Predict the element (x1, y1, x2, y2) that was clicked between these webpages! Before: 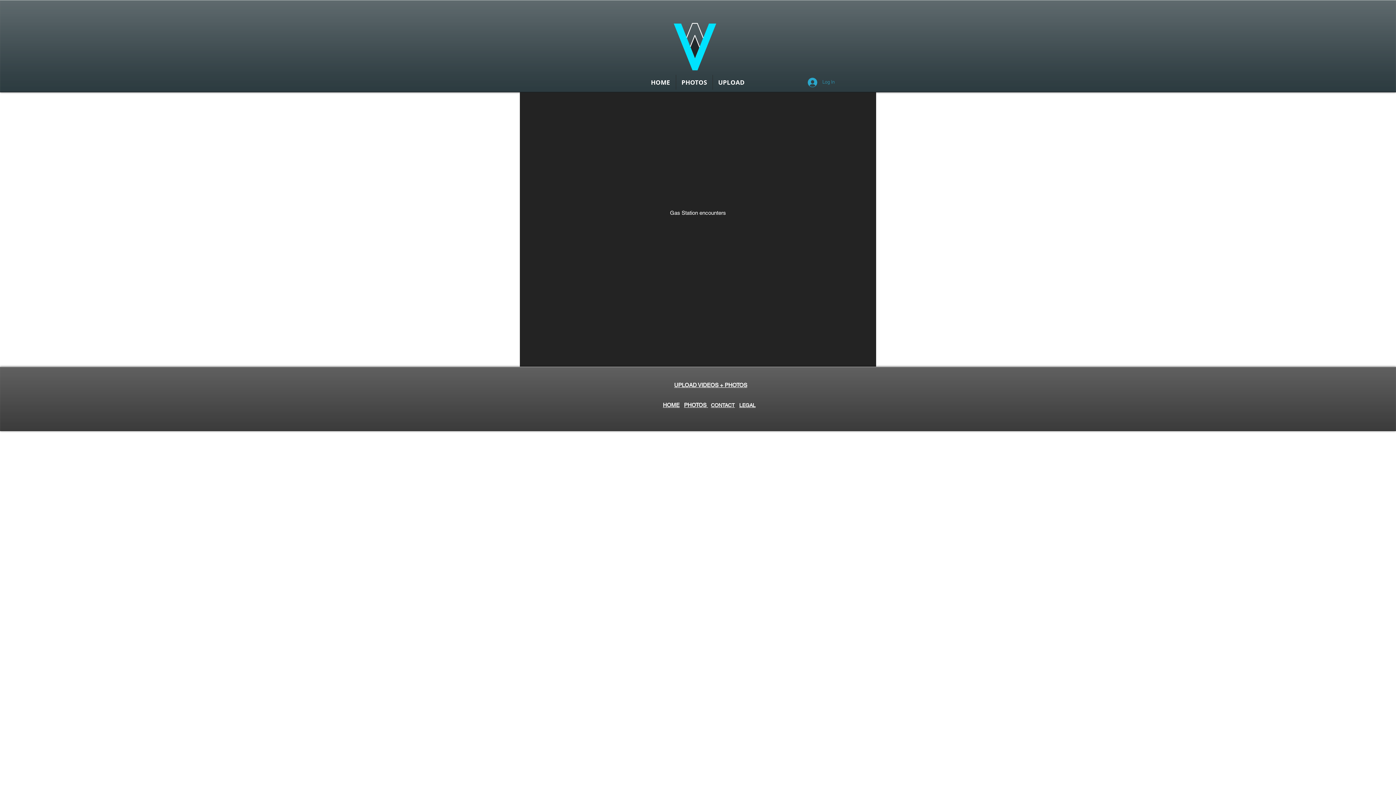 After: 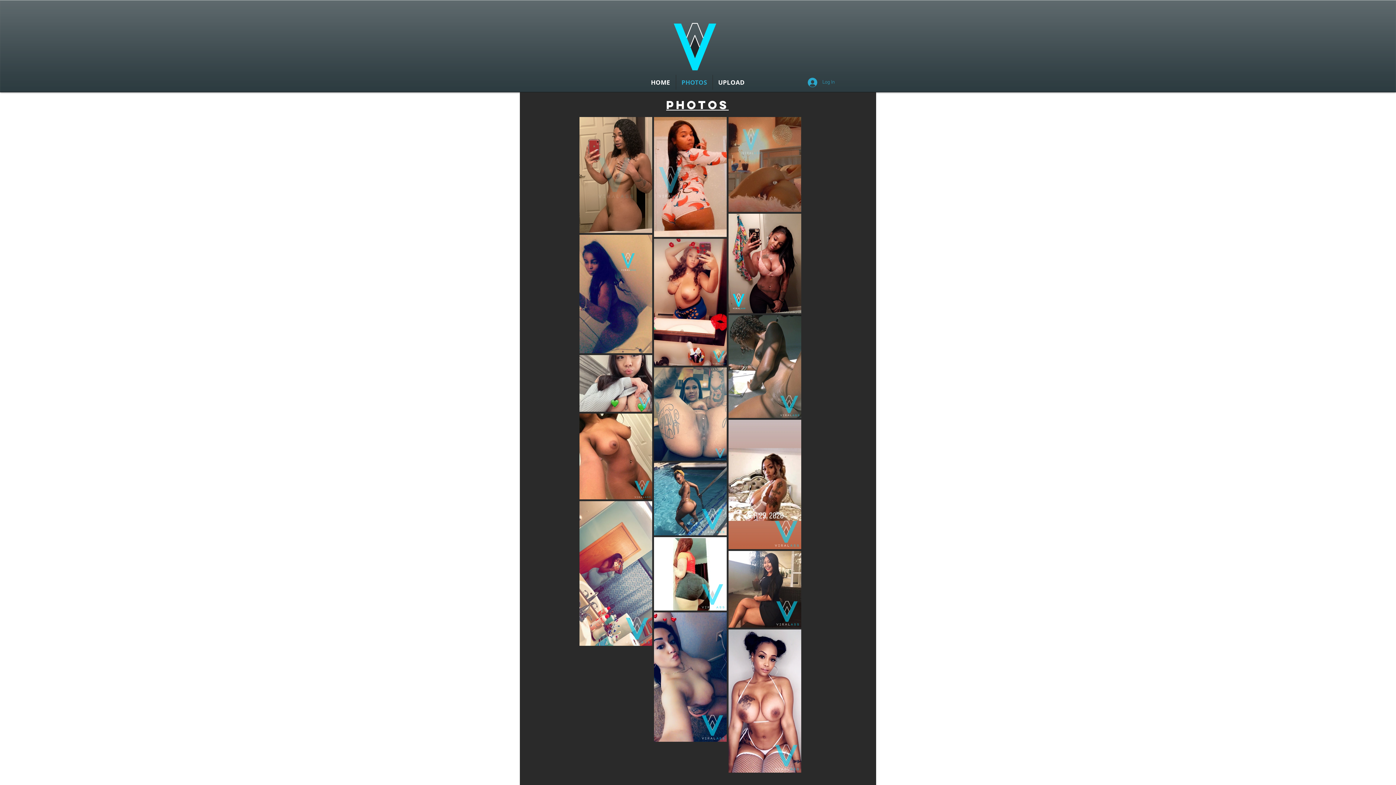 Action: bbox: (684, 402, 708, 408) label: PHOTOS 